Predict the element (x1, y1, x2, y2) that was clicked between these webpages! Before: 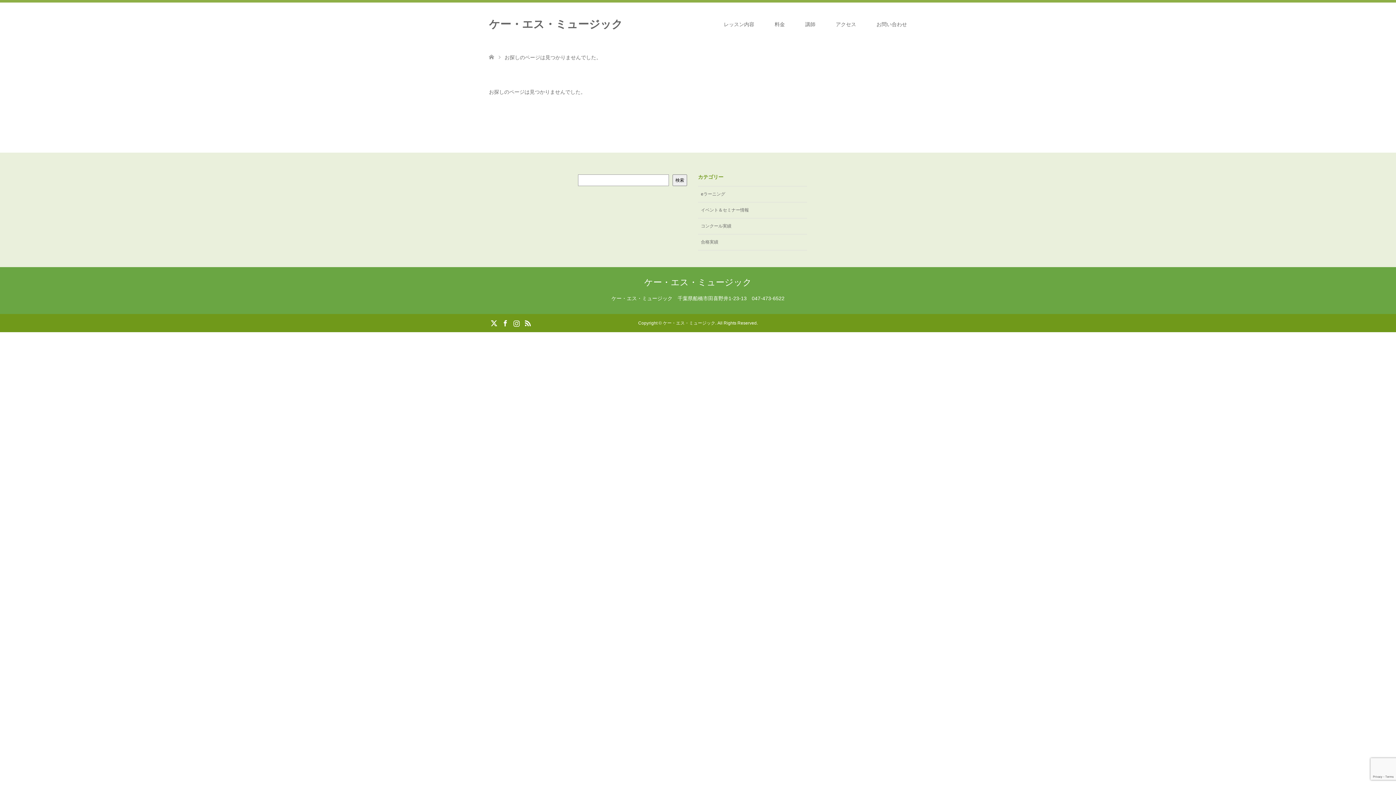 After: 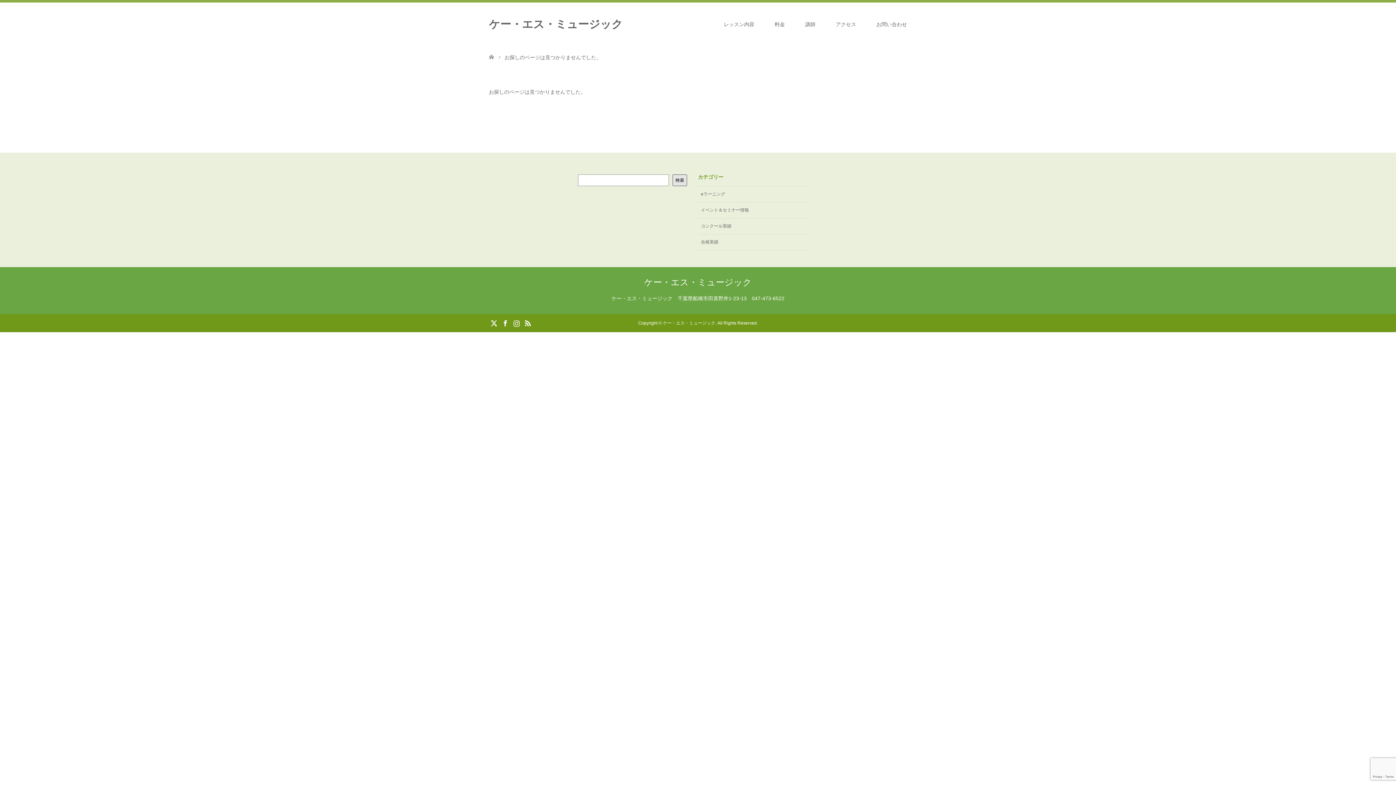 Action: bbox: (672, 174, 687, 186) label: 検索